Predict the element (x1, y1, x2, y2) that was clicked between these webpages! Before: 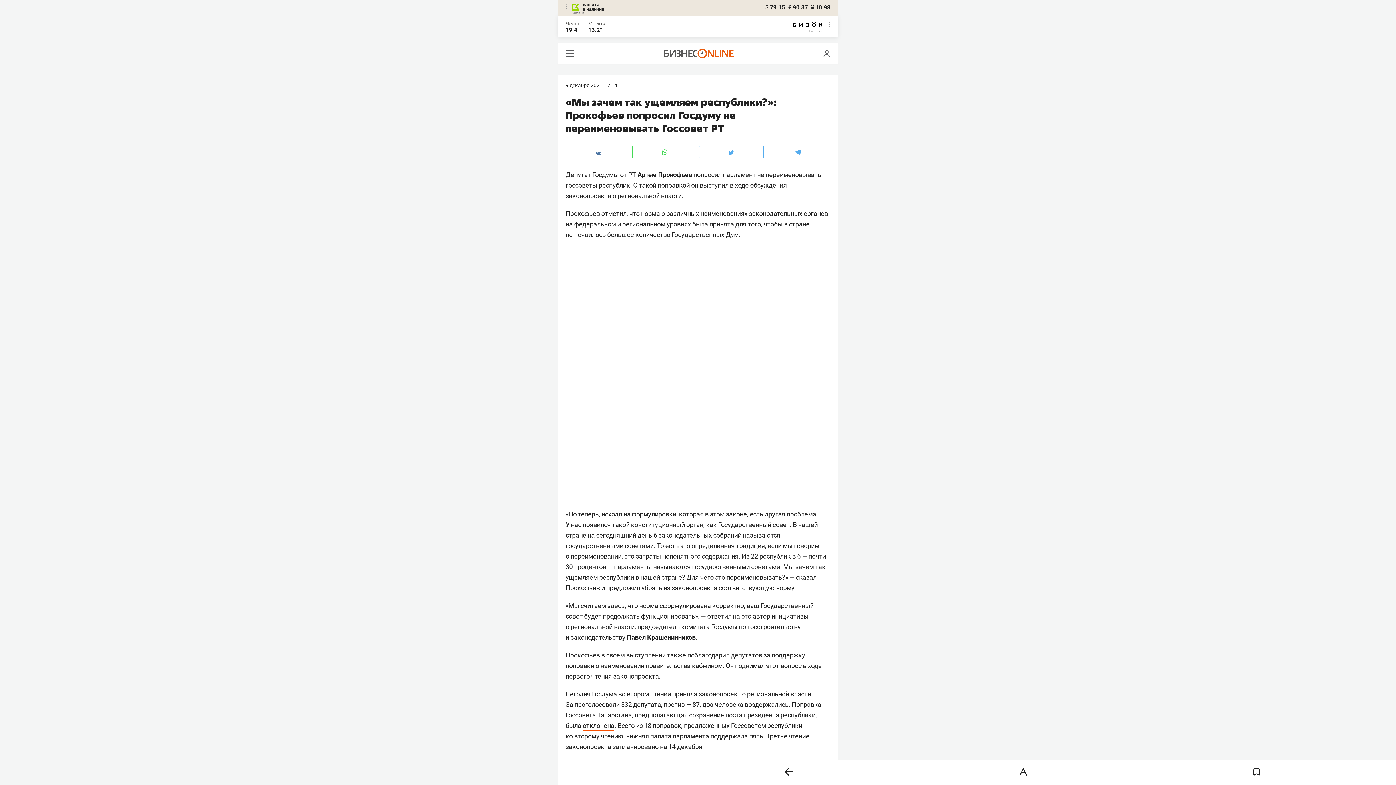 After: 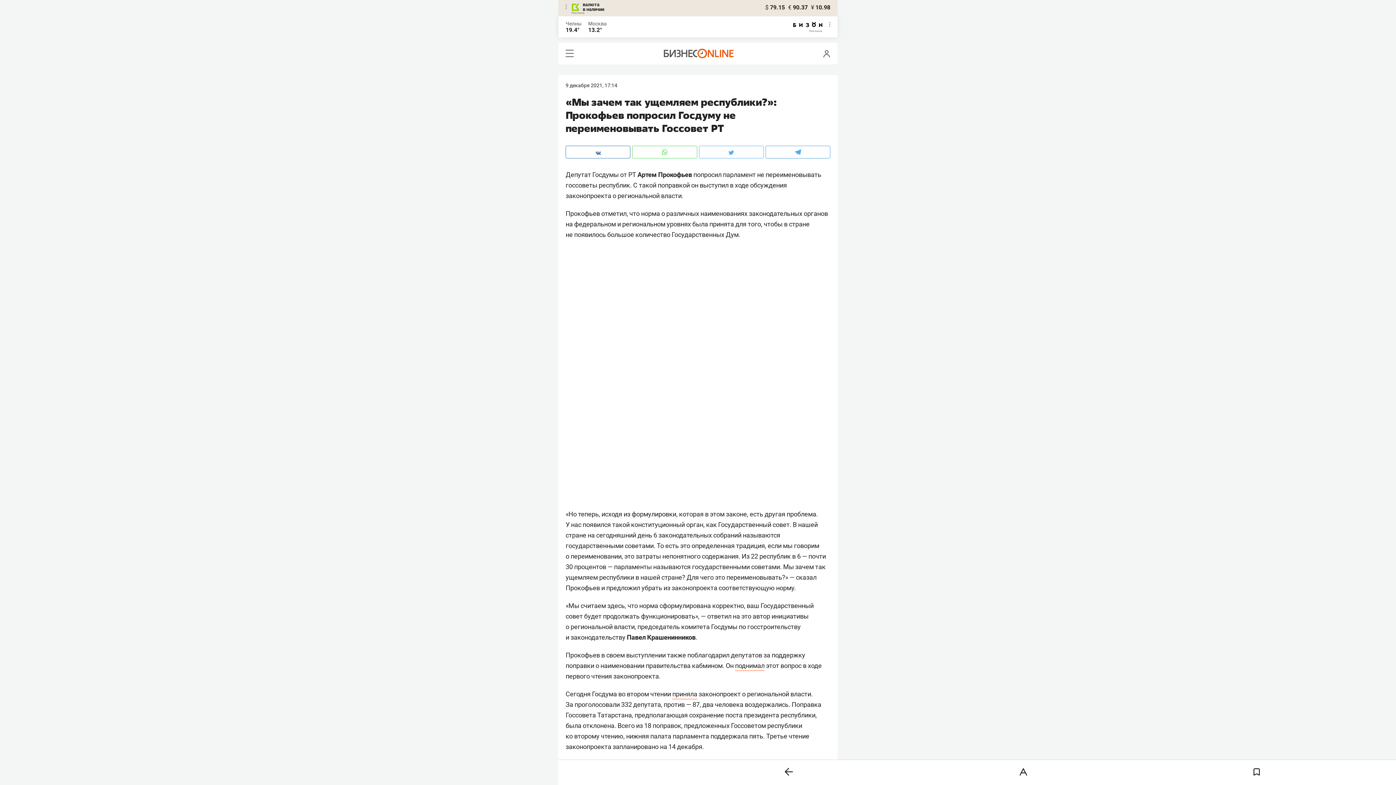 Action: bbox: (582, 722, 614, 731) label: отклонена